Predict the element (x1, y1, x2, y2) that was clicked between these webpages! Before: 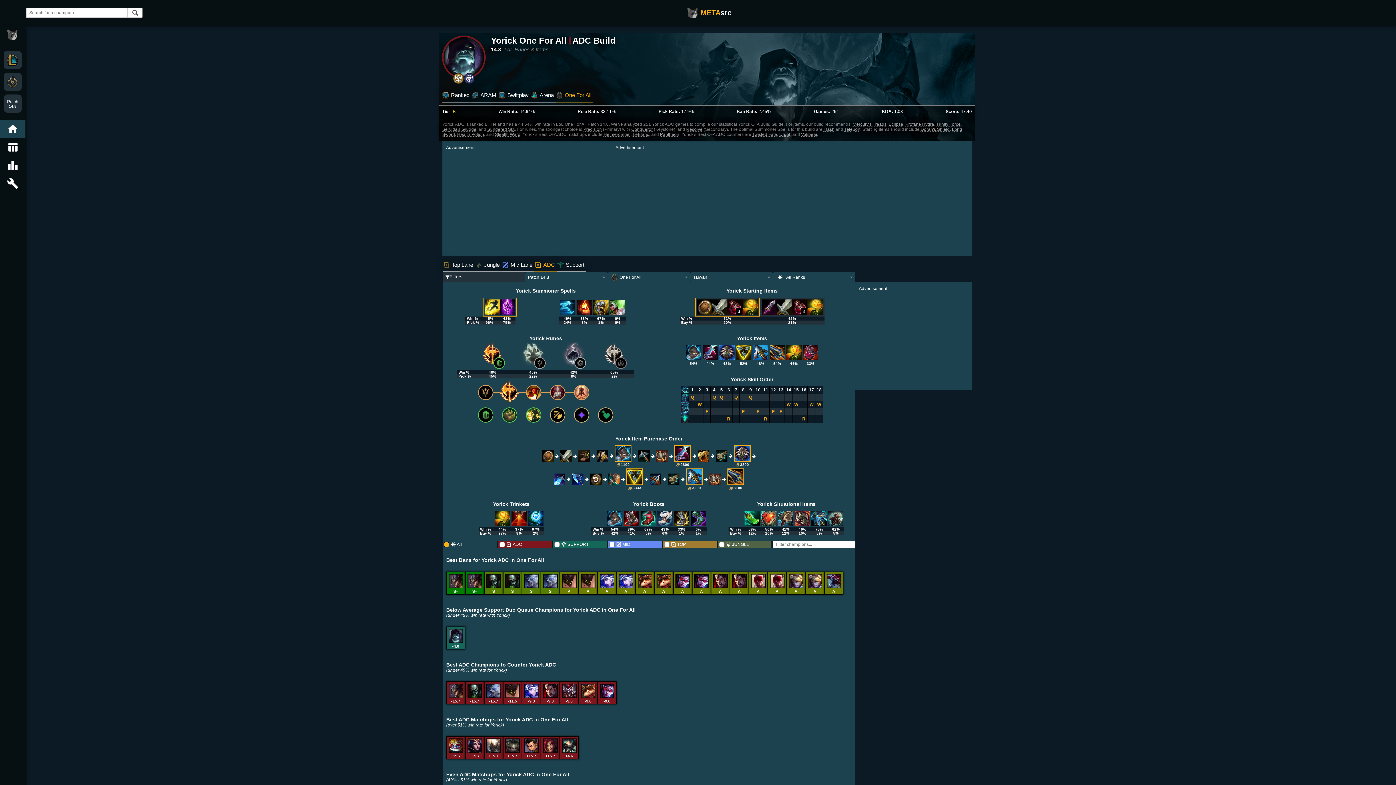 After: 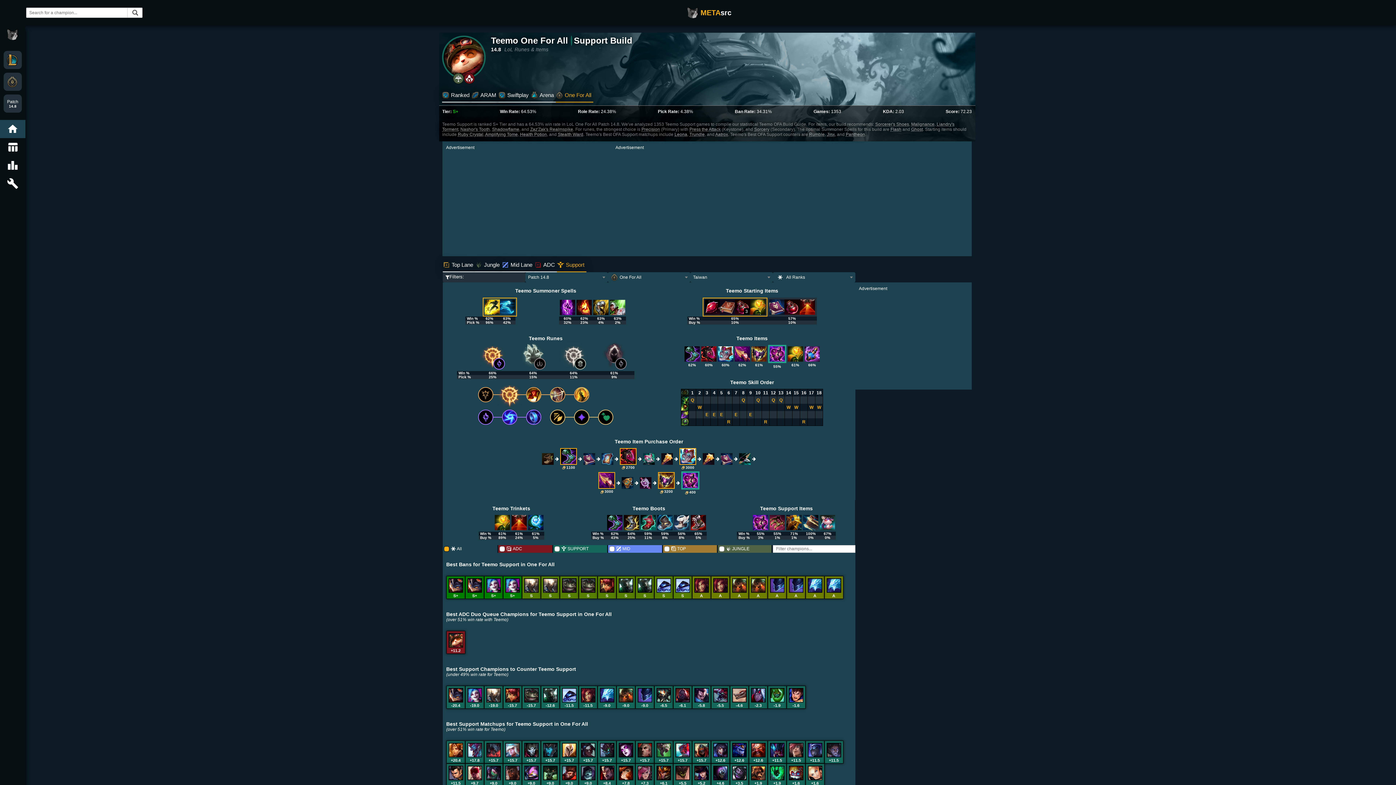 Action: bbox: (654, 571, 673, 594) label: A